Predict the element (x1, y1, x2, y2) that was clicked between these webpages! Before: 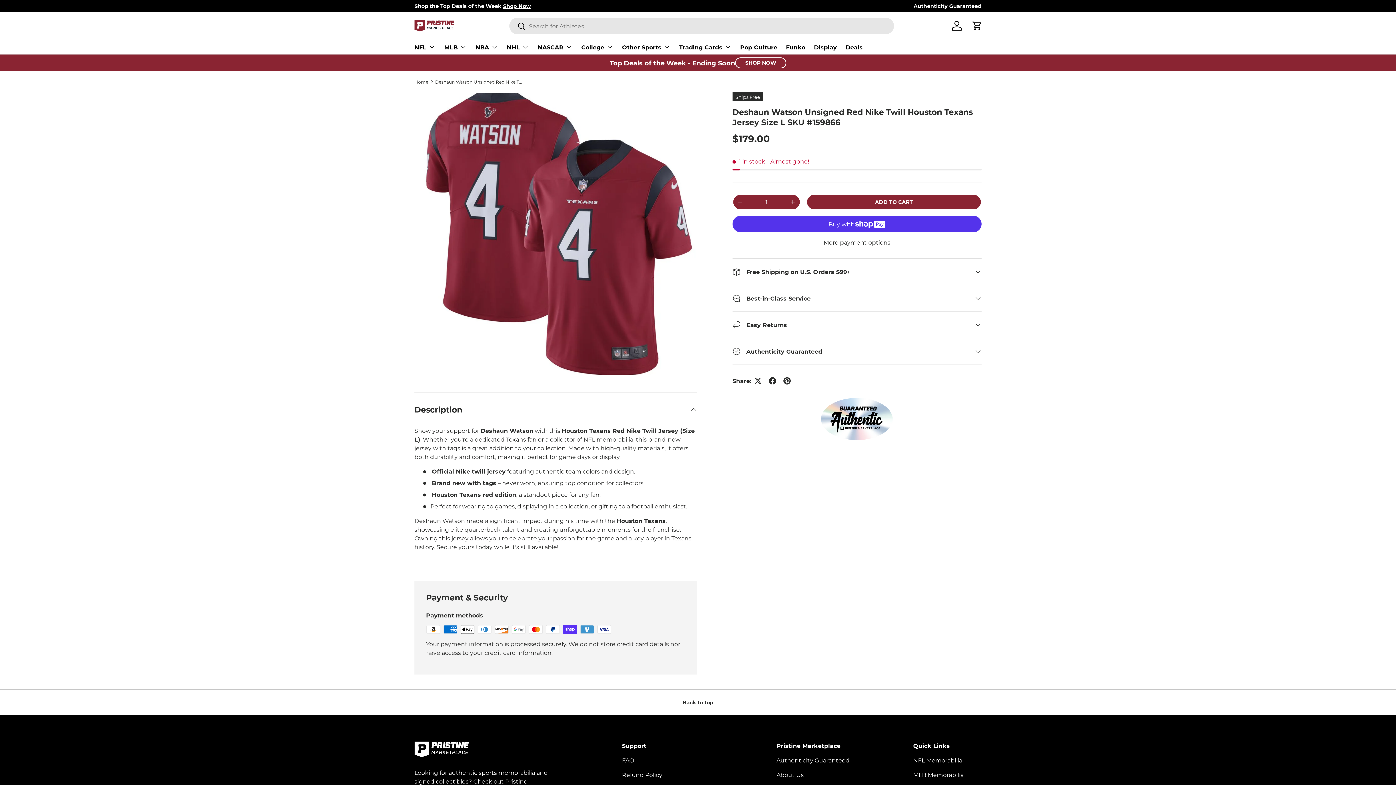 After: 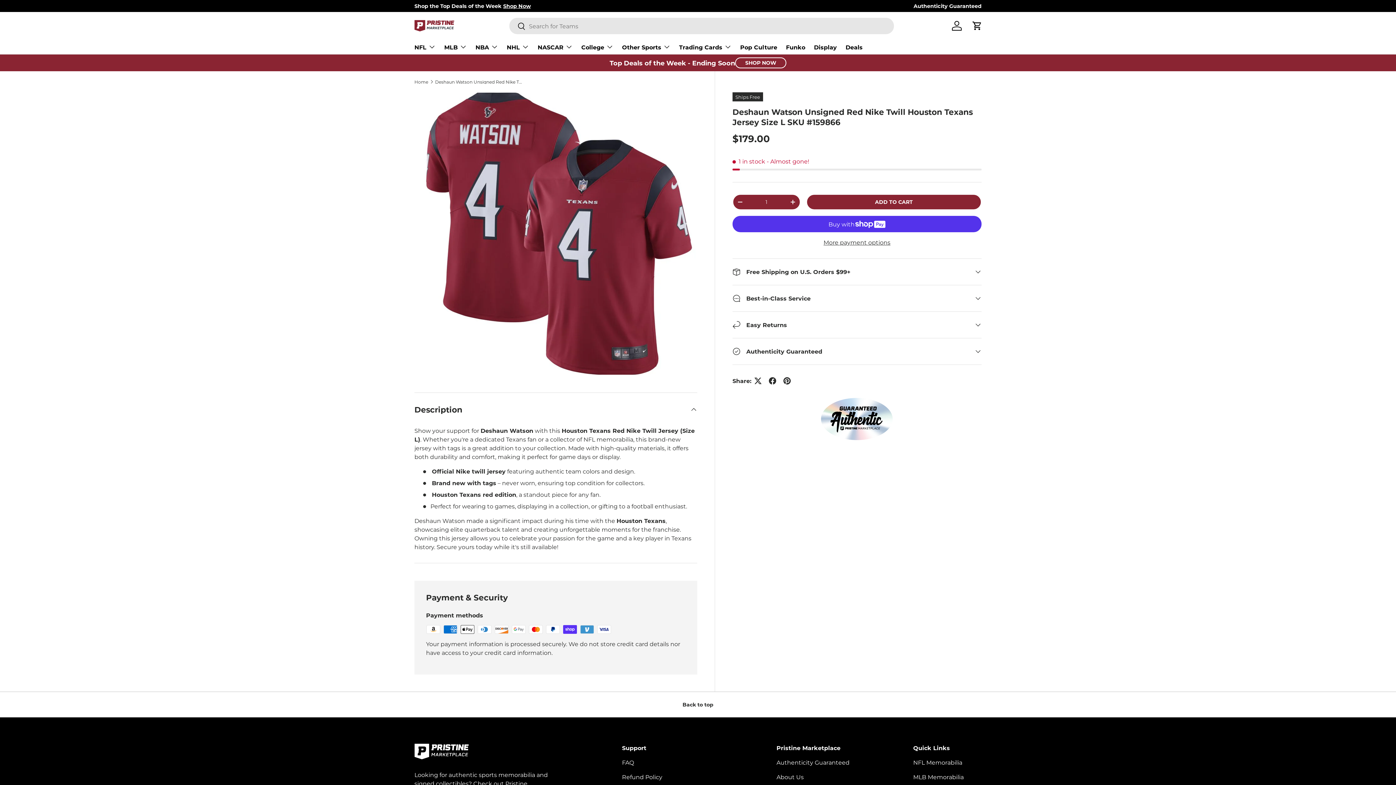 Action: bbox: (435, 79, 522, 84) label: Deshaun Watson Unsigned Red Nike Twill Houston Texans Jersey Size L SKU #159866